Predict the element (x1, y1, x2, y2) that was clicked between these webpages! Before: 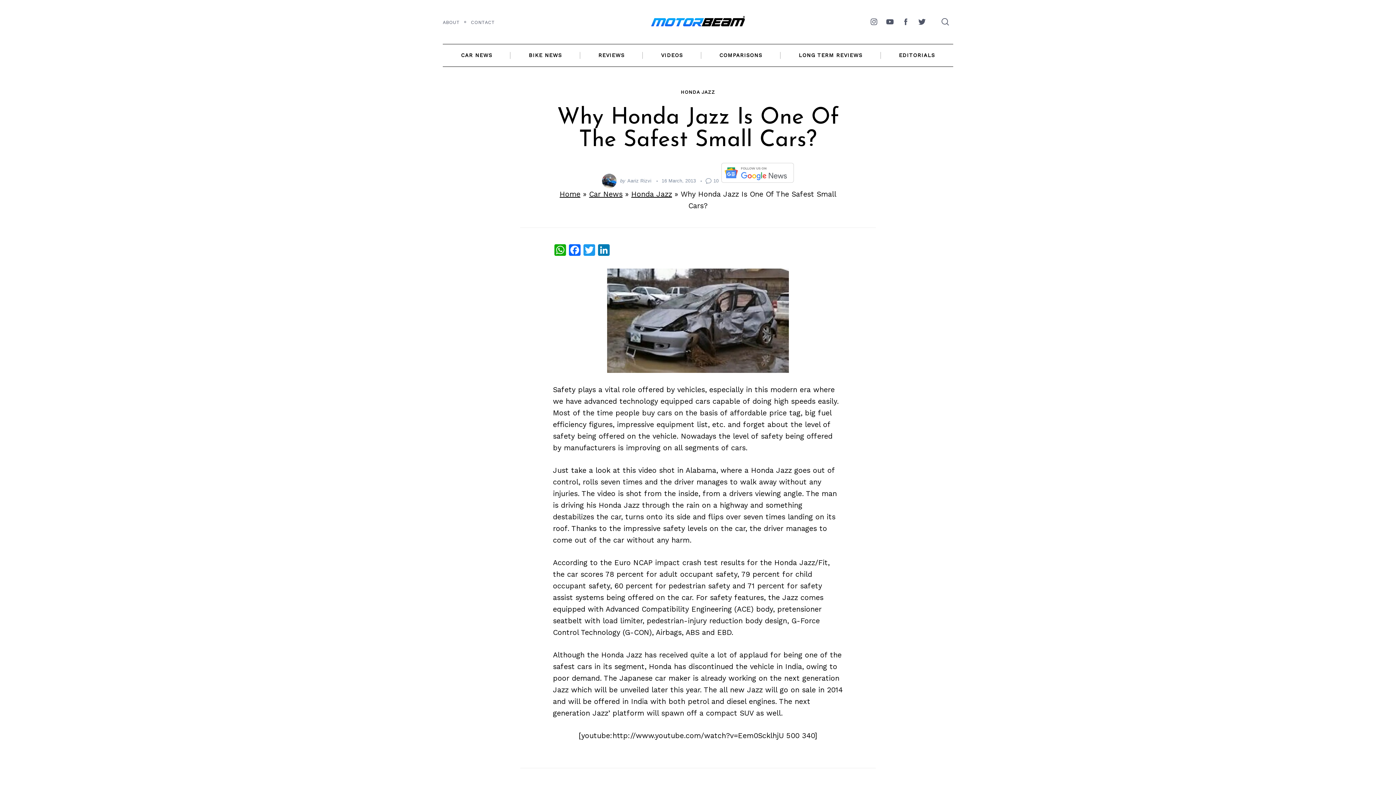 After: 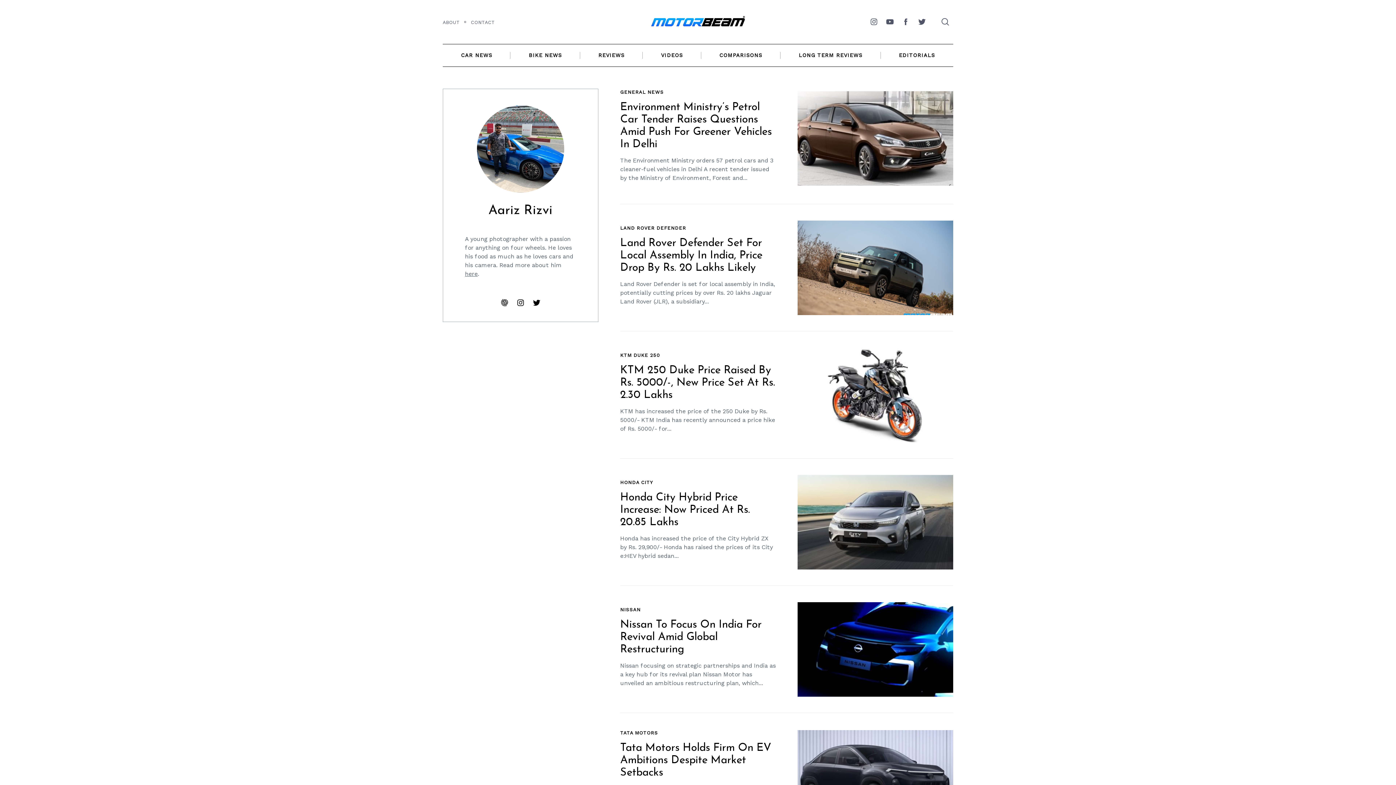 Action: bbox: (602, 173, 616, 188)